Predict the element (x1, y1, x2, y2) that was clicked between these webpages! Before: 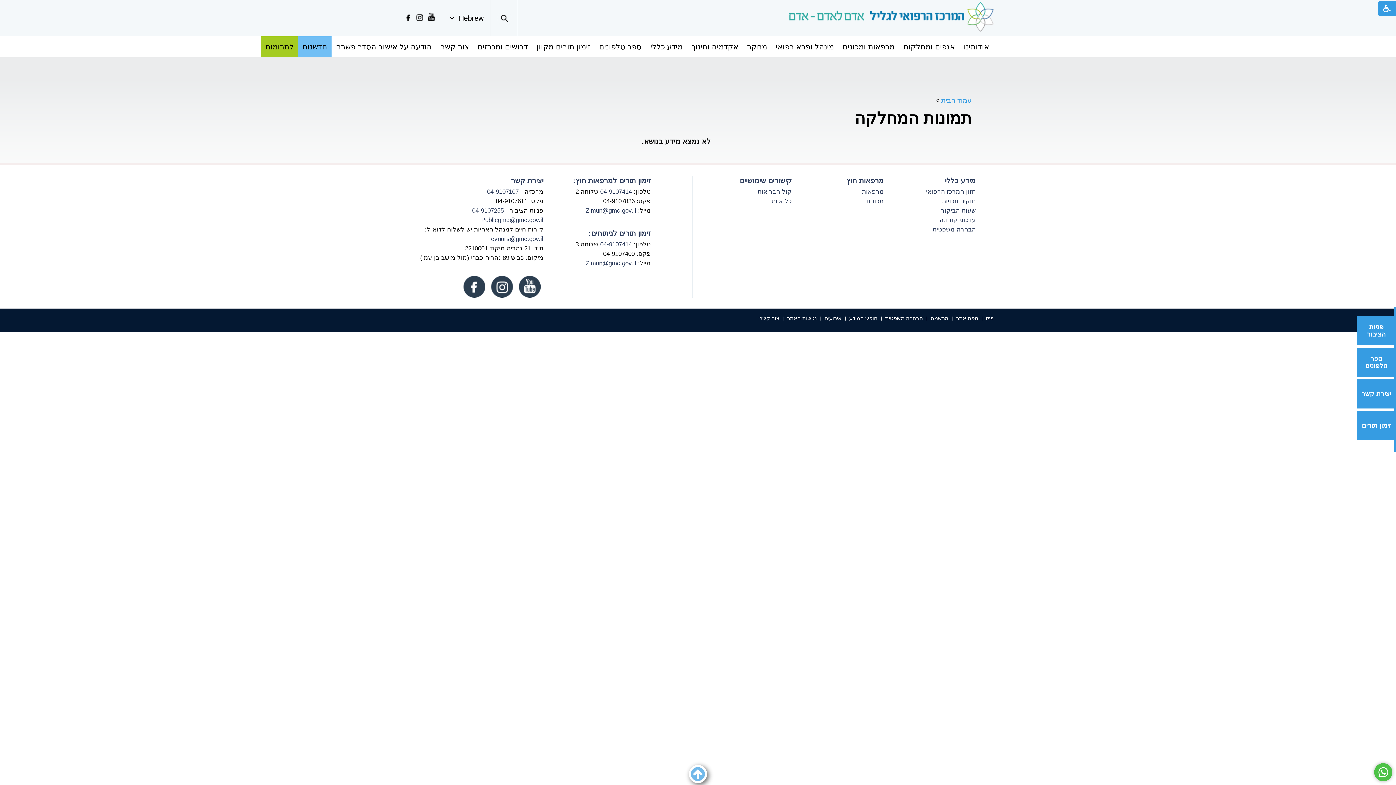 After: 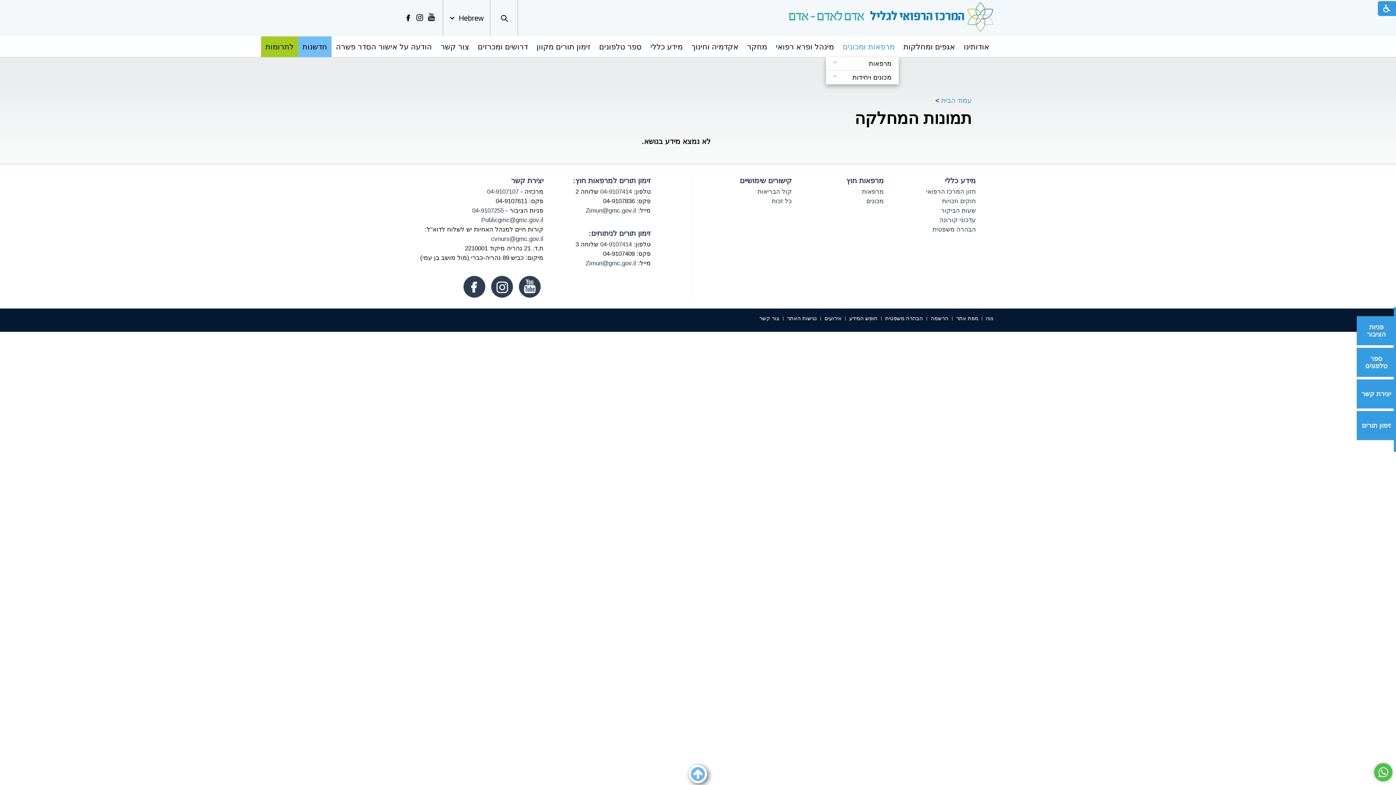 Action: label: מרפאות ומכונים bbox: (838, 36, 899, 57)